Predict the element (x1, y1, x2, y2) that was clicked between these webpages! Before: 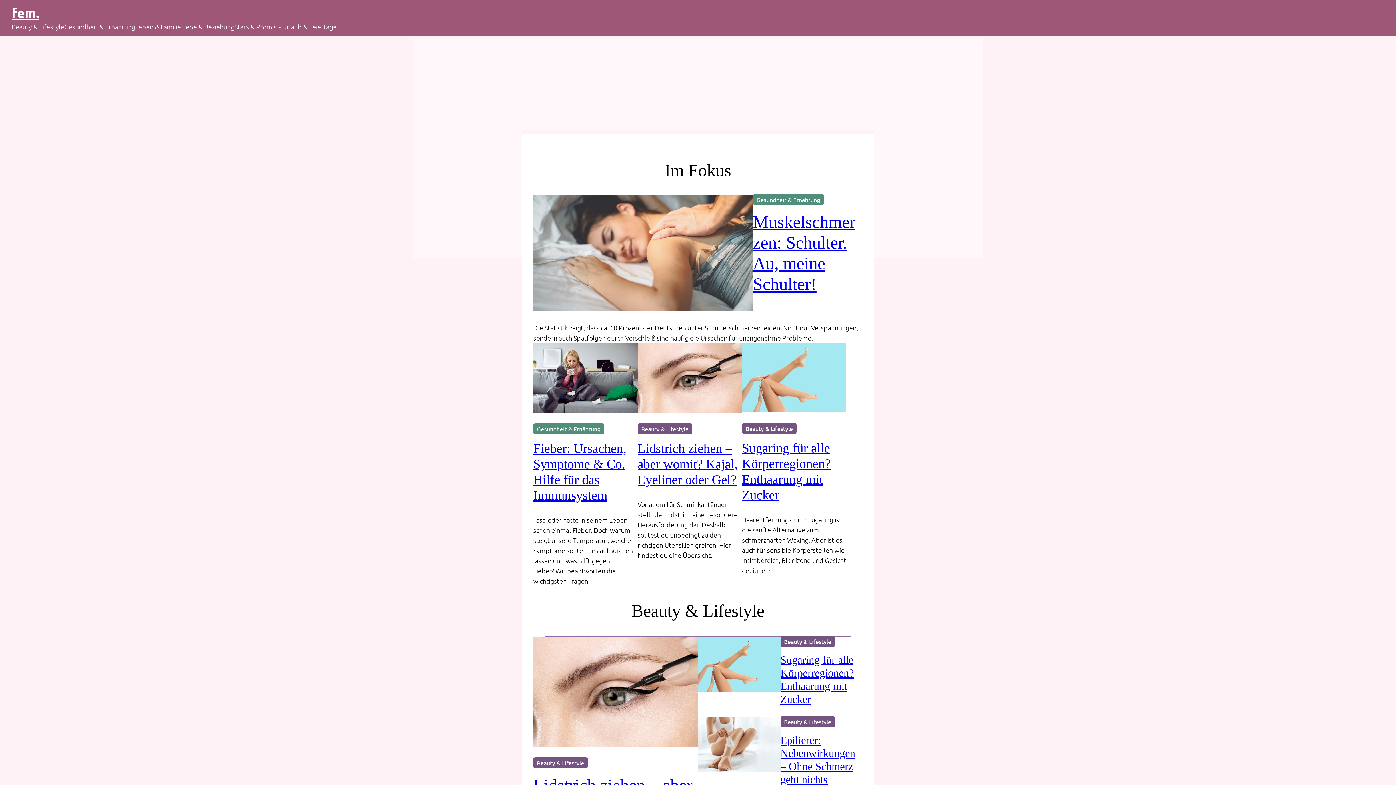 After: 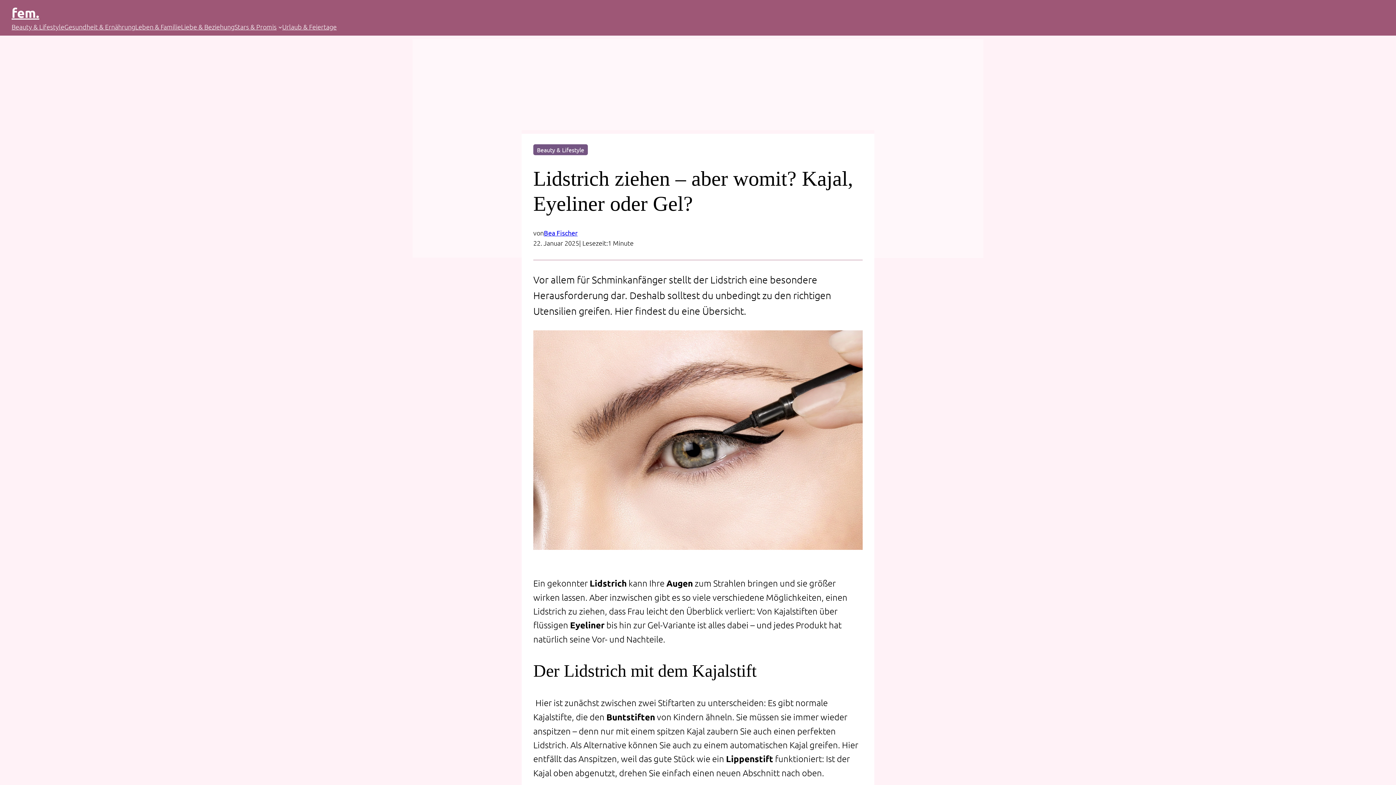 Action: bbox: (637, 343, 742, 412)